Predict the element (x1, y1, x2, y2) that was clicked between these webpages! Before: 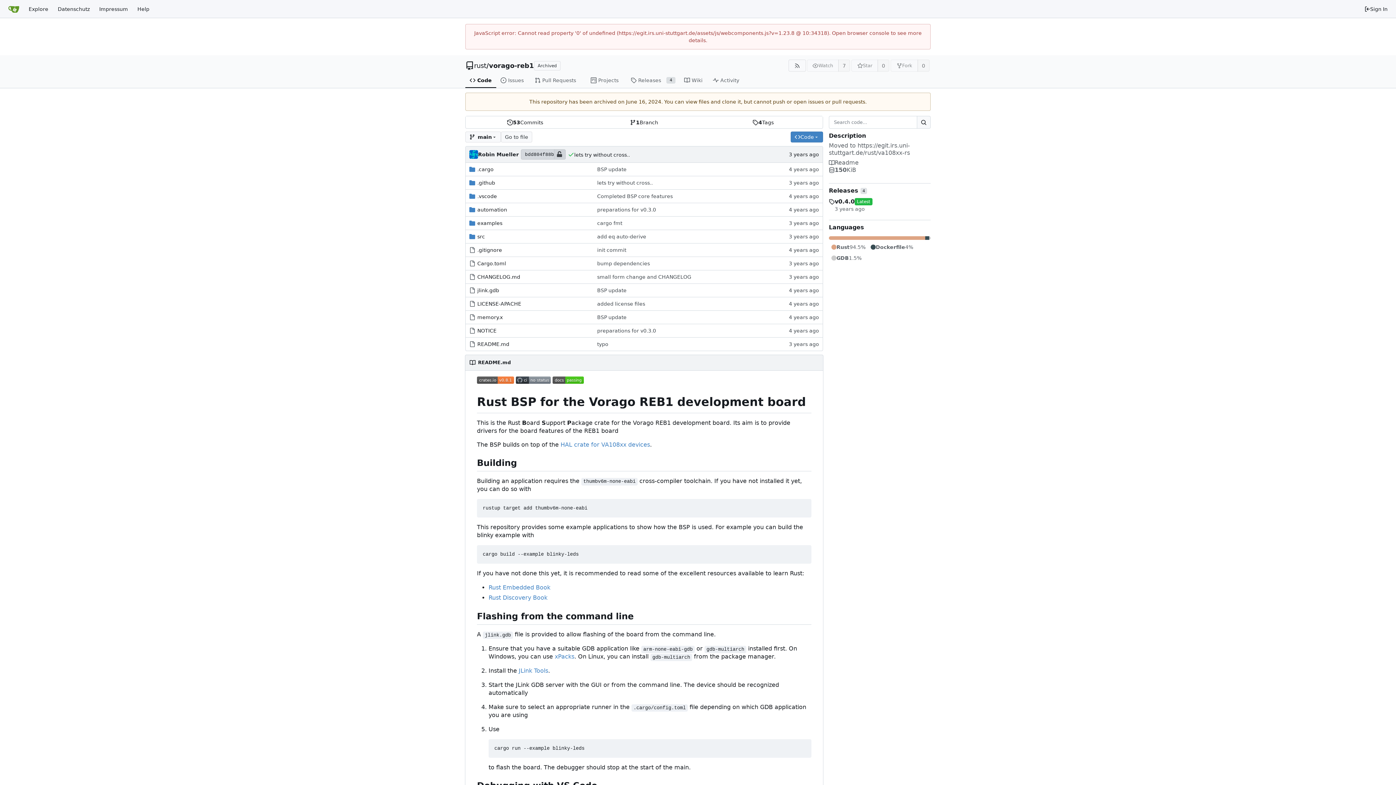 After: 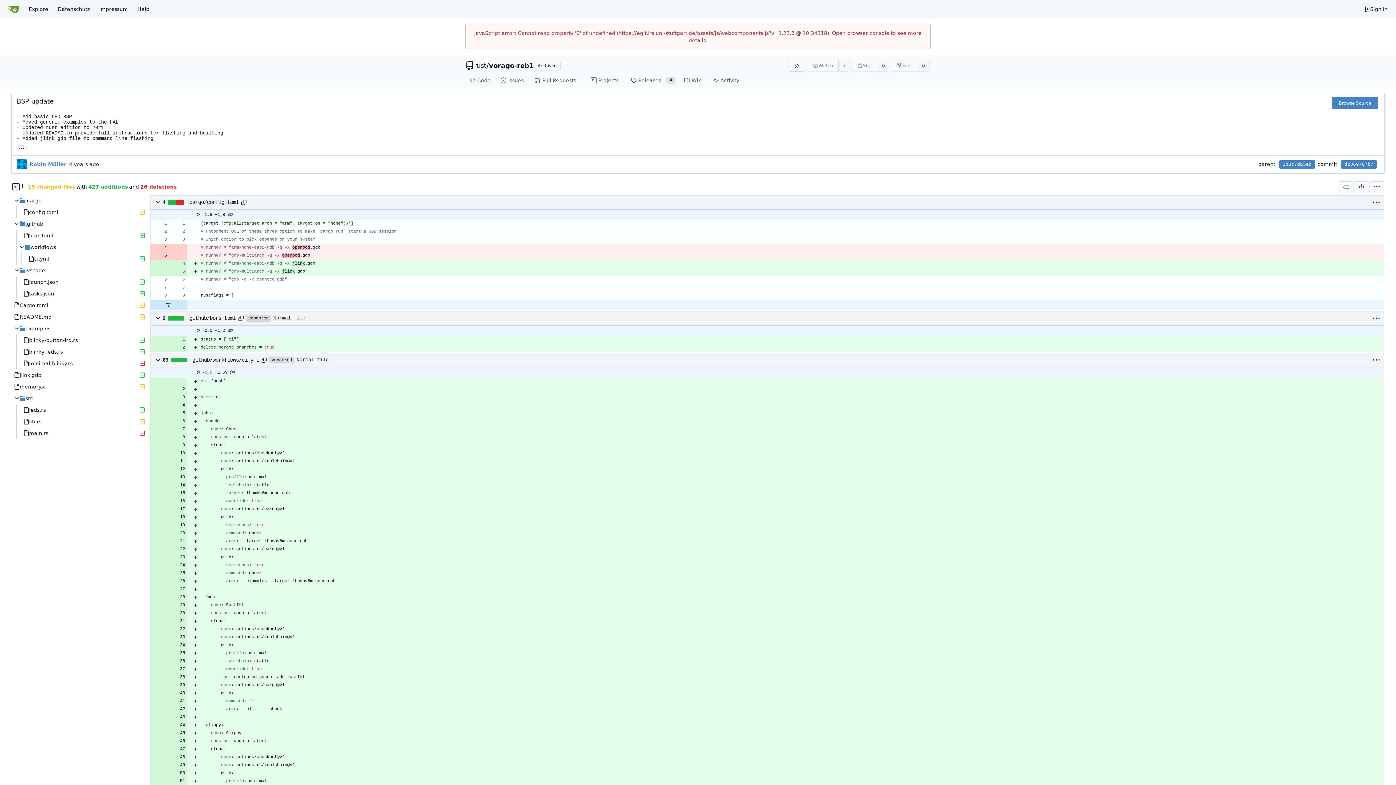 Action: label: BSP update bbox: (597, 166, 626, 172)